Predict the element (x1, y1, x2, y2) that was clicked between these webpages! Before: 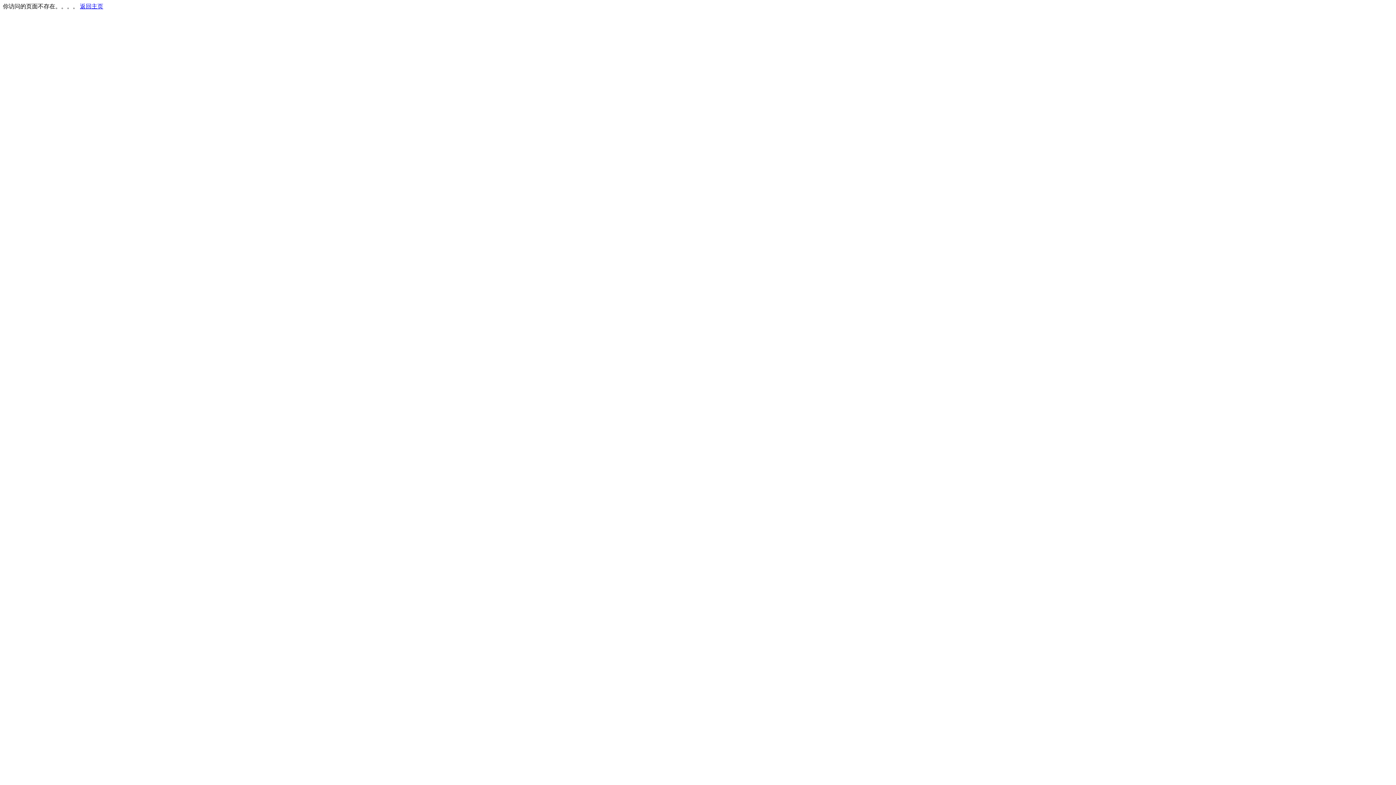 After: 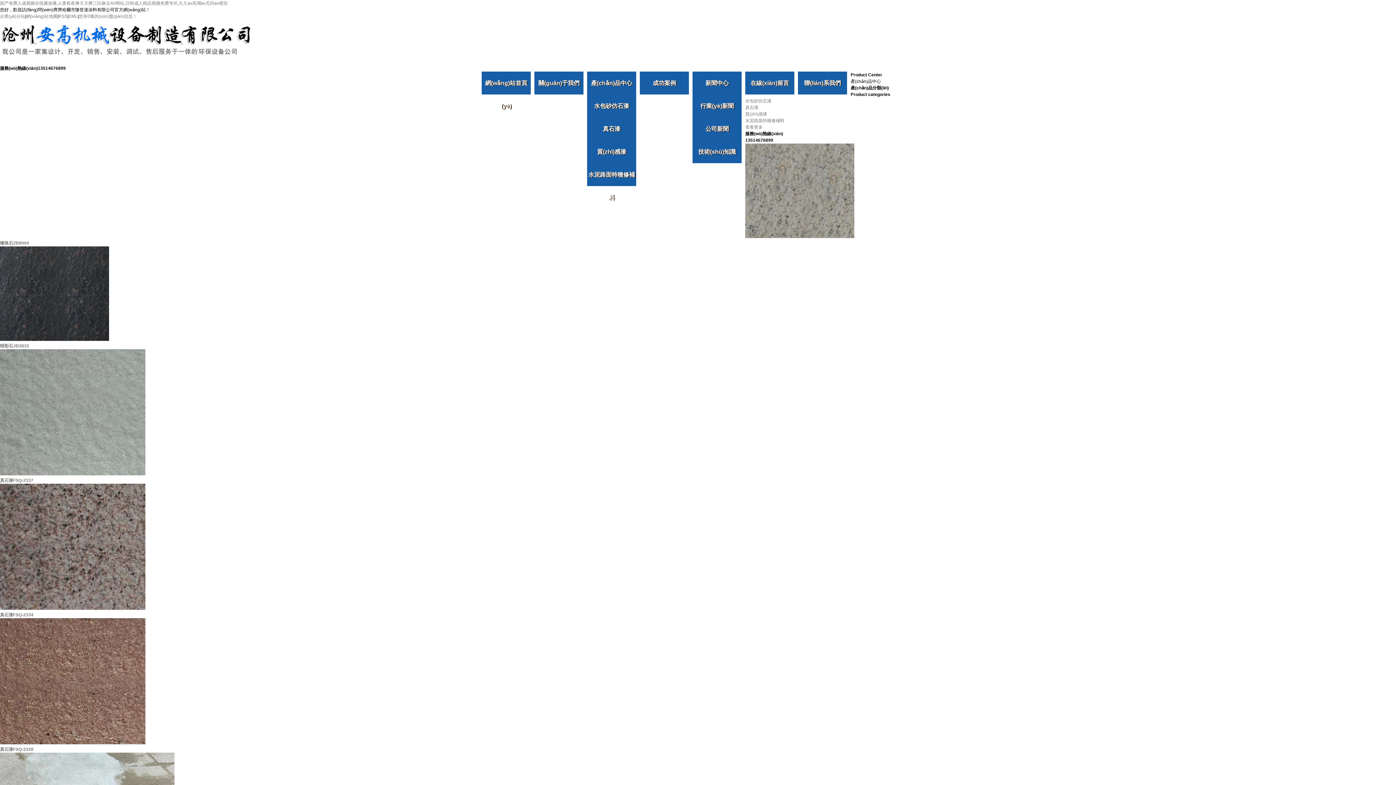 Action: label: 返回主页 bbox: (80, 3, 103, 9)